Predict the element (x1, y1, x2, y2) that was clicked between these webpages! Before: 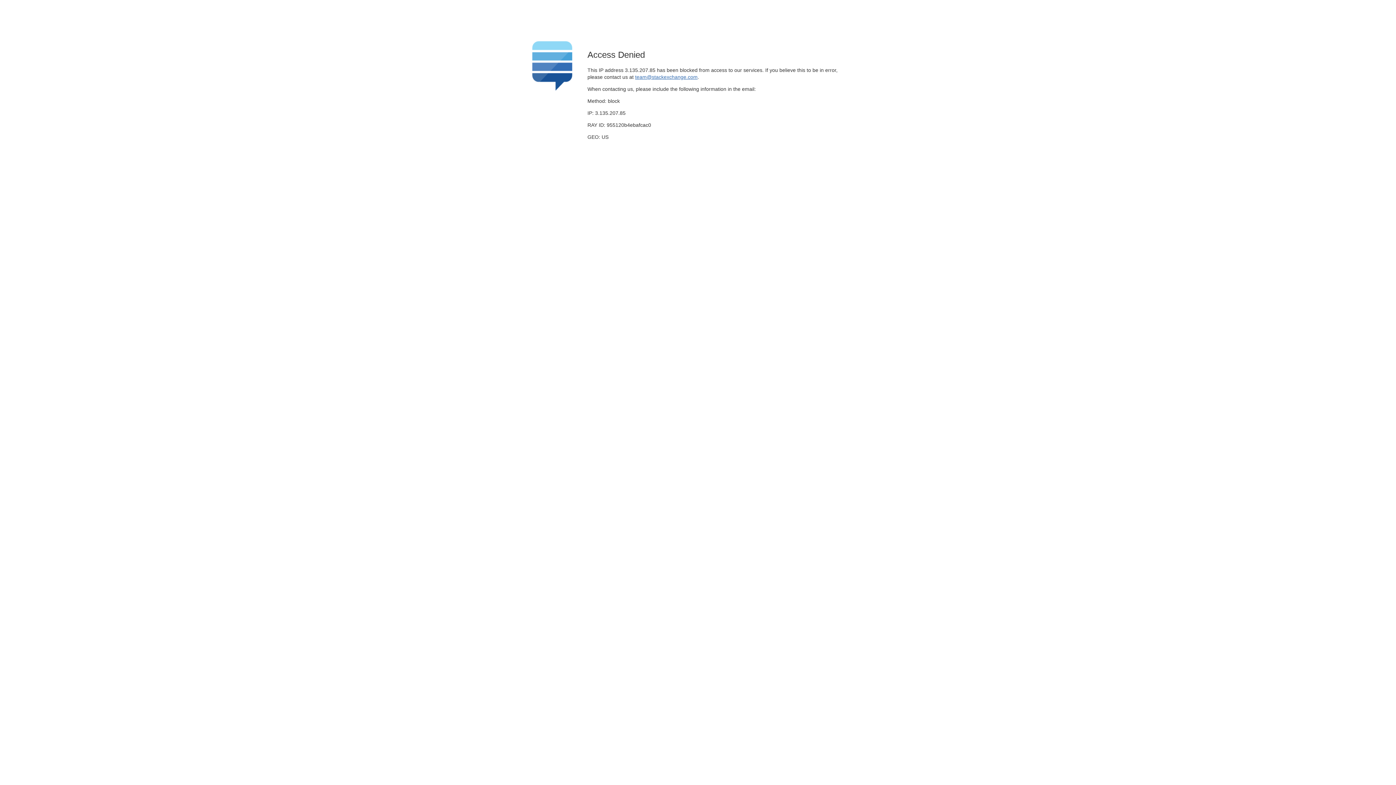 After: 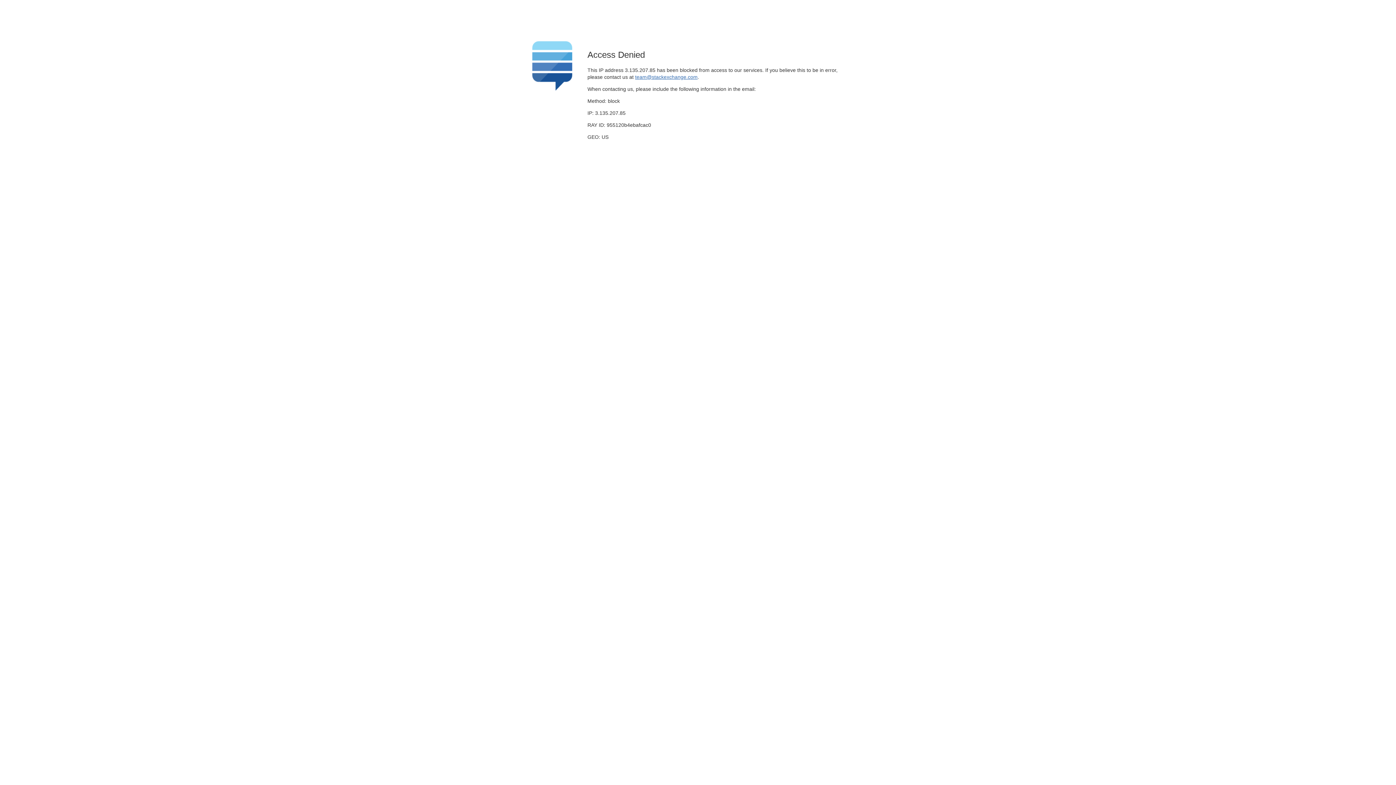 Action: bbox: (635, 74, 697, 79) label: team@stackexchange.com